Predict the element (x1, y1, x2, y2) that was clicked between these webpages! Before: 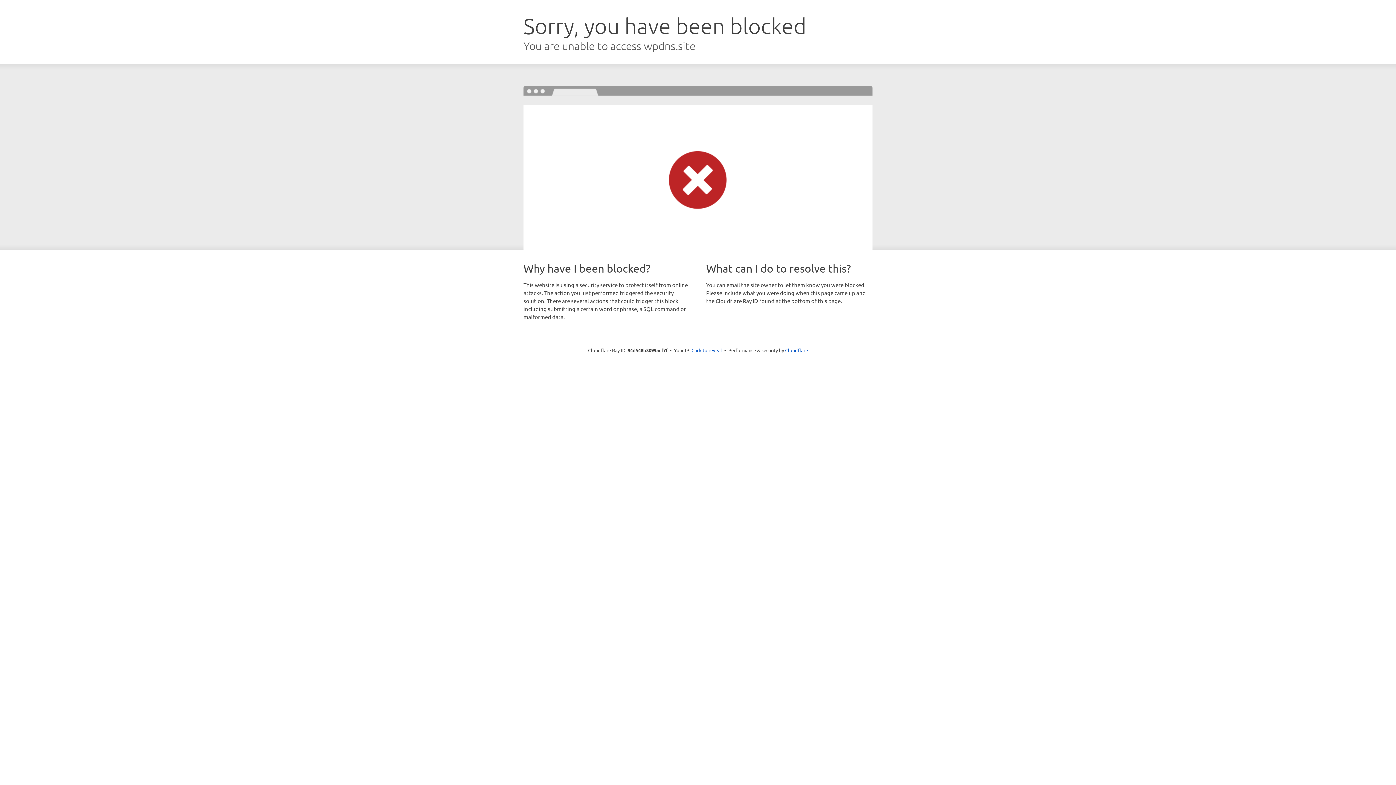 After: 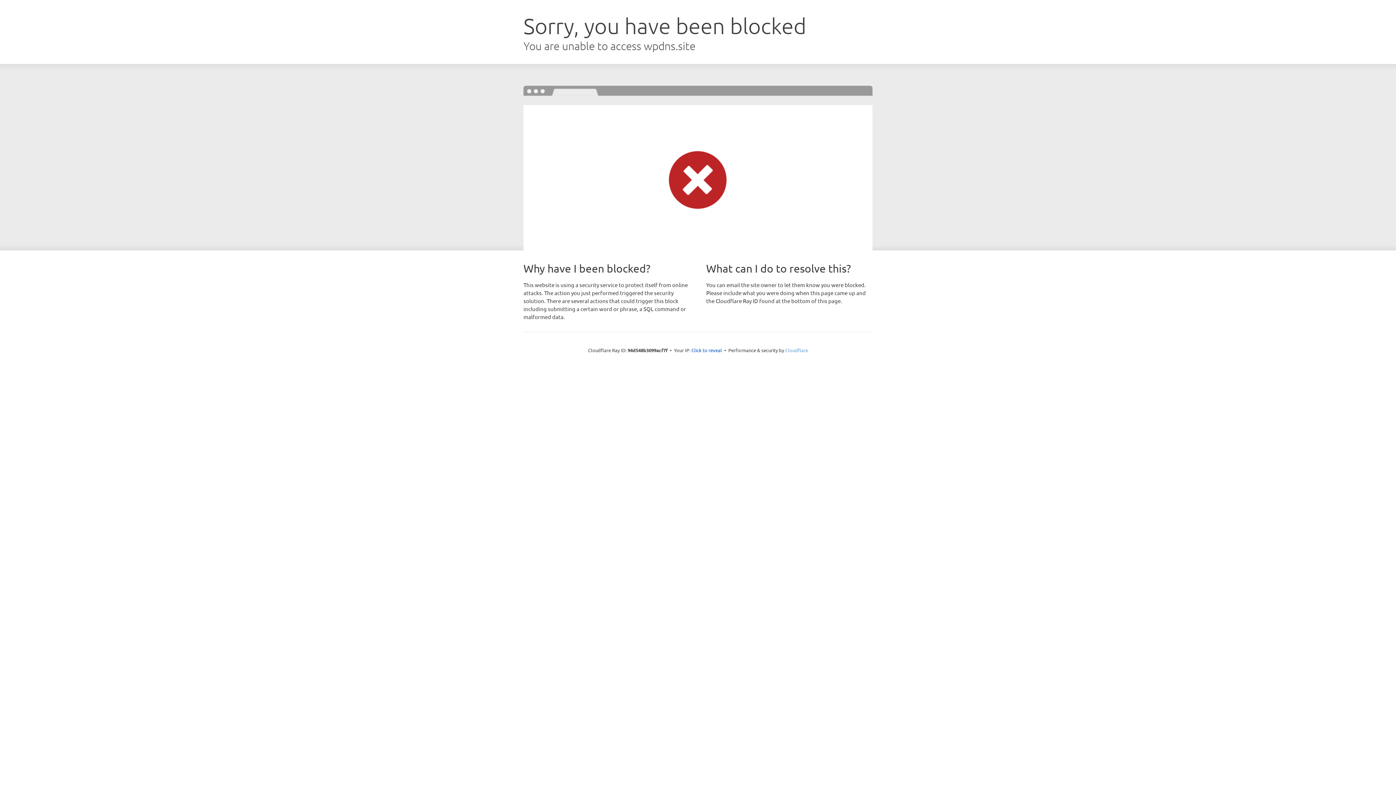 Action: bbox: (785, 347, 808, 353) label: Cloudflare